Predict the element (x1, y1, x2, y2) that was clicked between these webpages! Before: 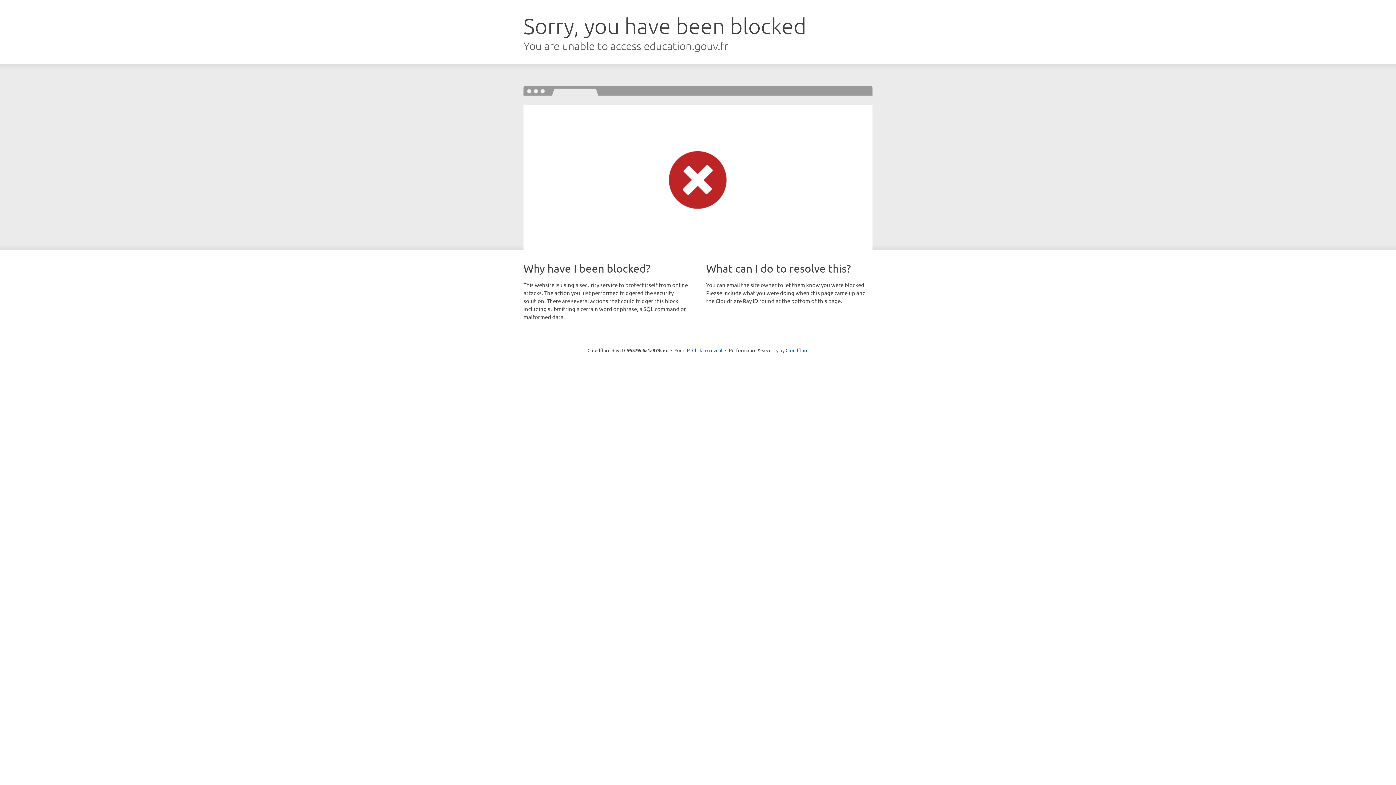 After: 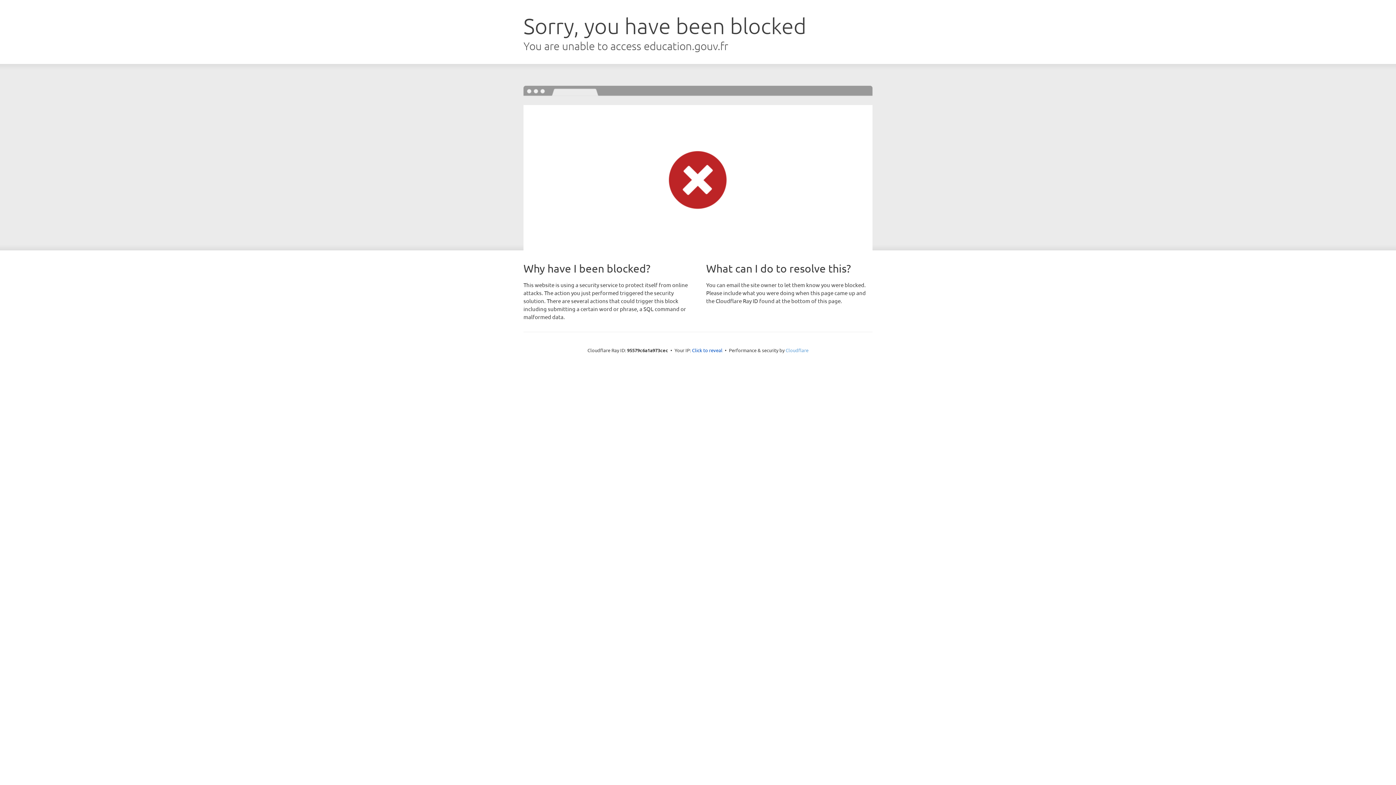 Action: label: Cloudflare bbox: (785, 347, 808, 353)